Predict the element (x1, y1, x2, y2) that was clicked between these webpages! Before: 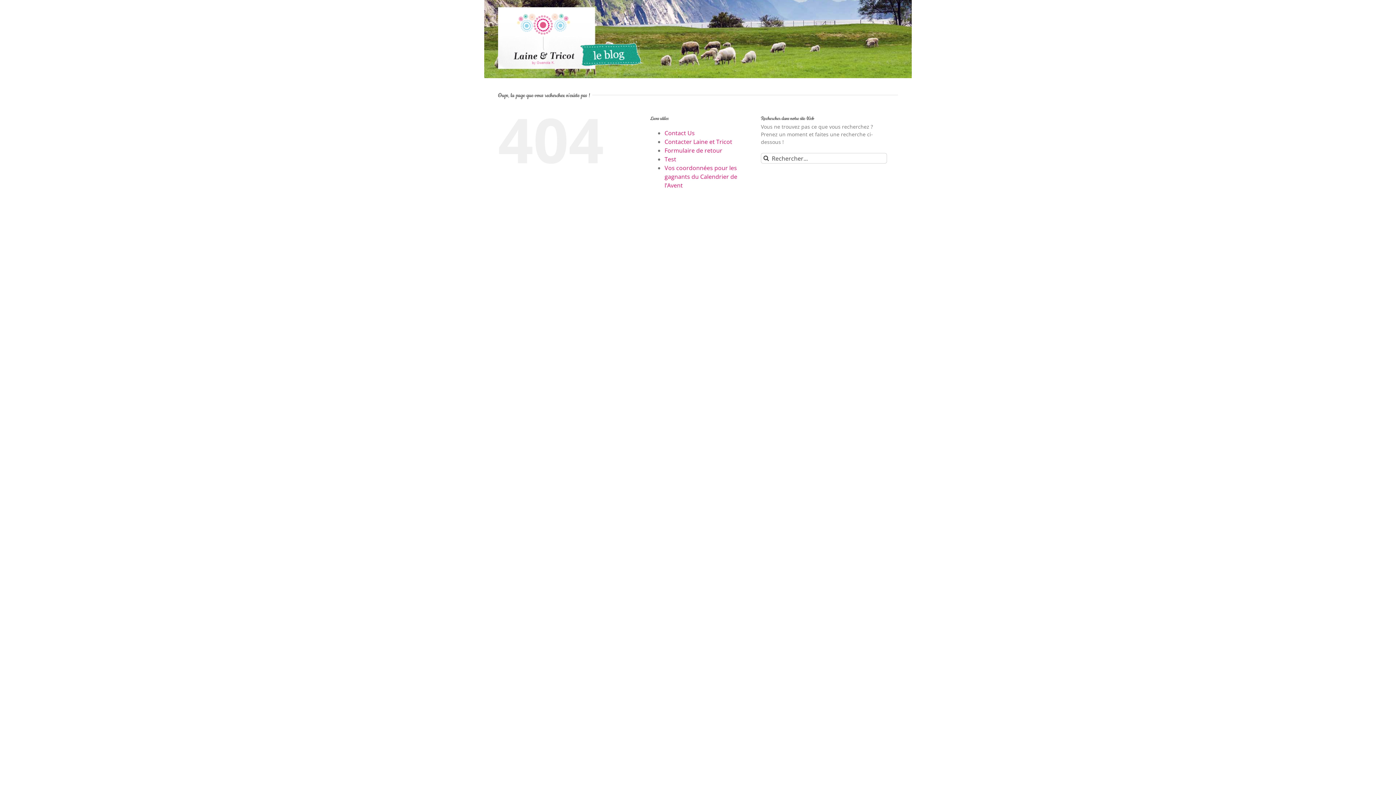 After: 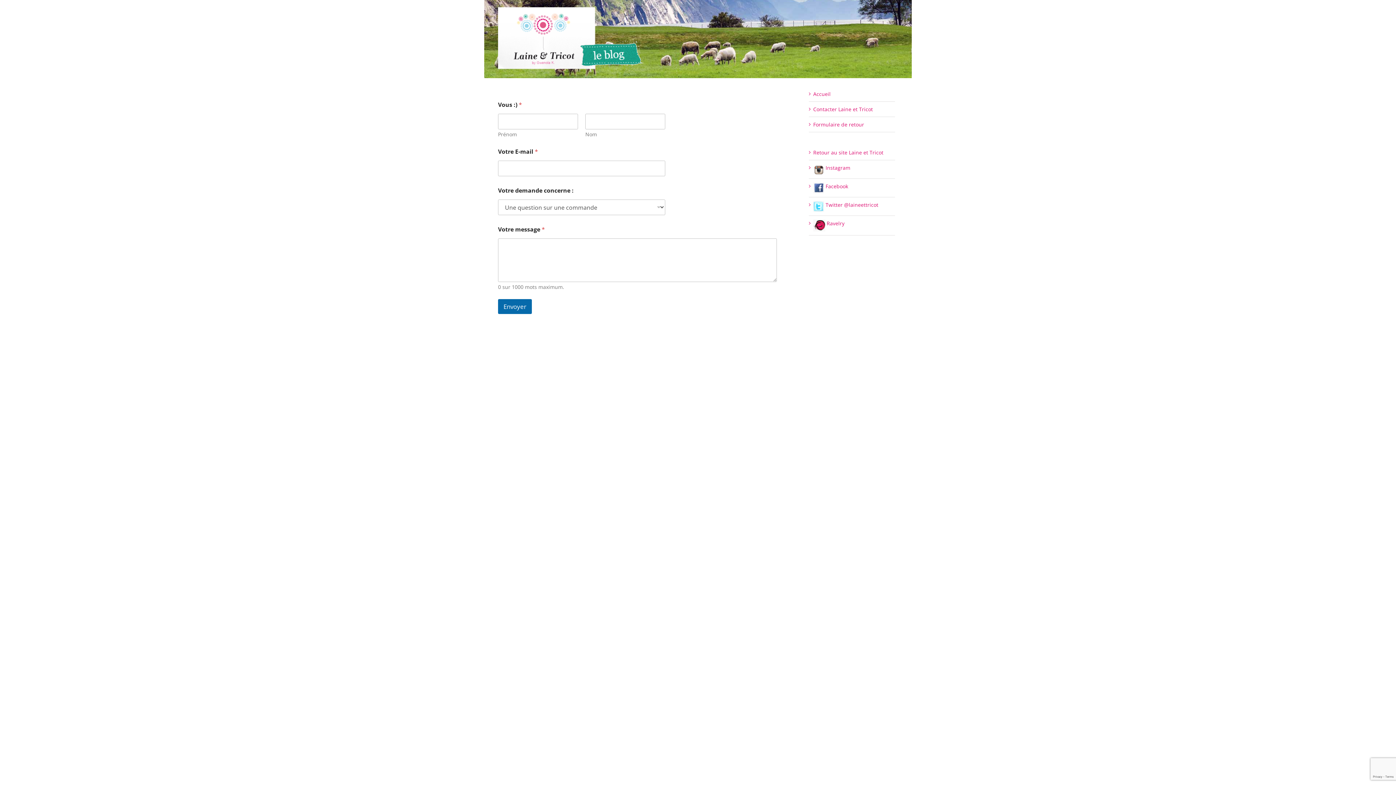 Action: label: Test bbox: (664, 155, 676, 163)